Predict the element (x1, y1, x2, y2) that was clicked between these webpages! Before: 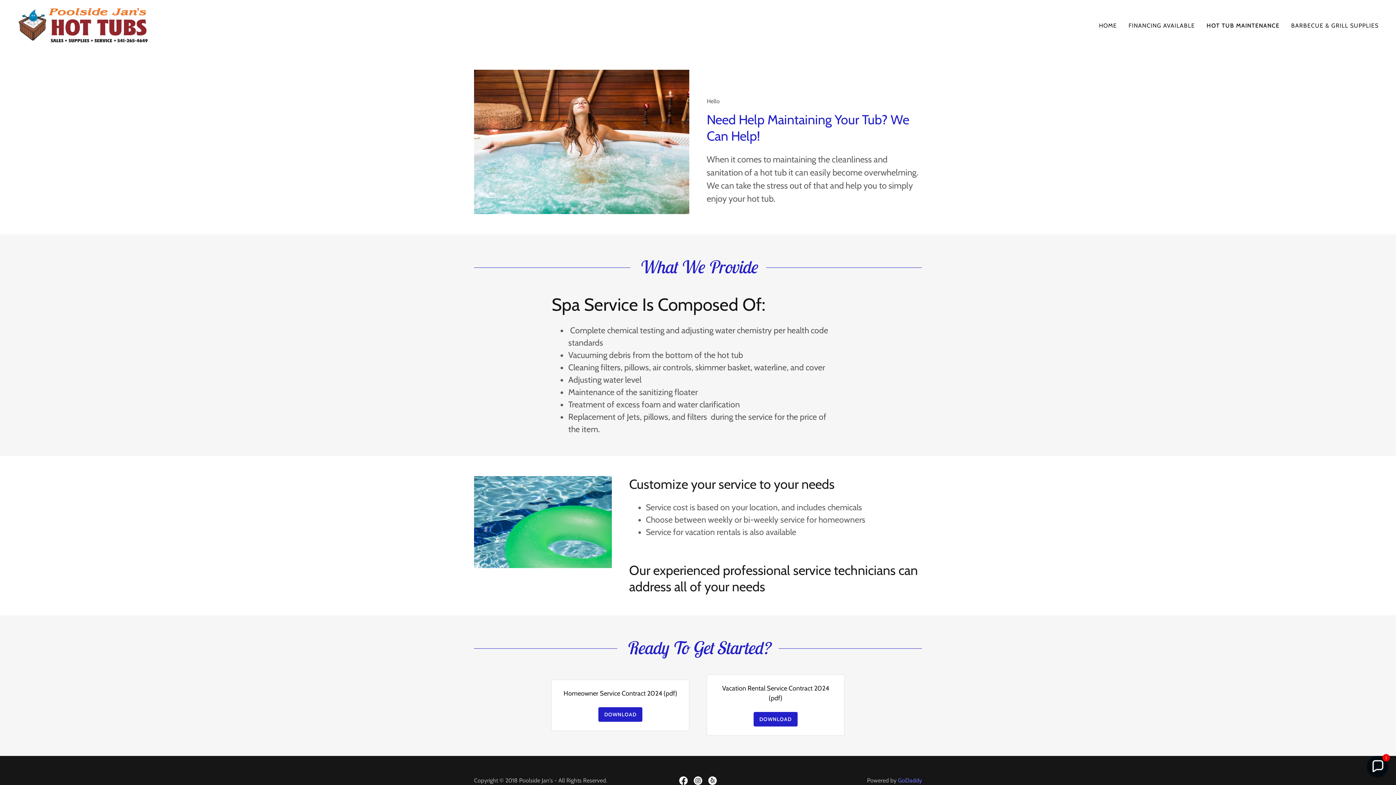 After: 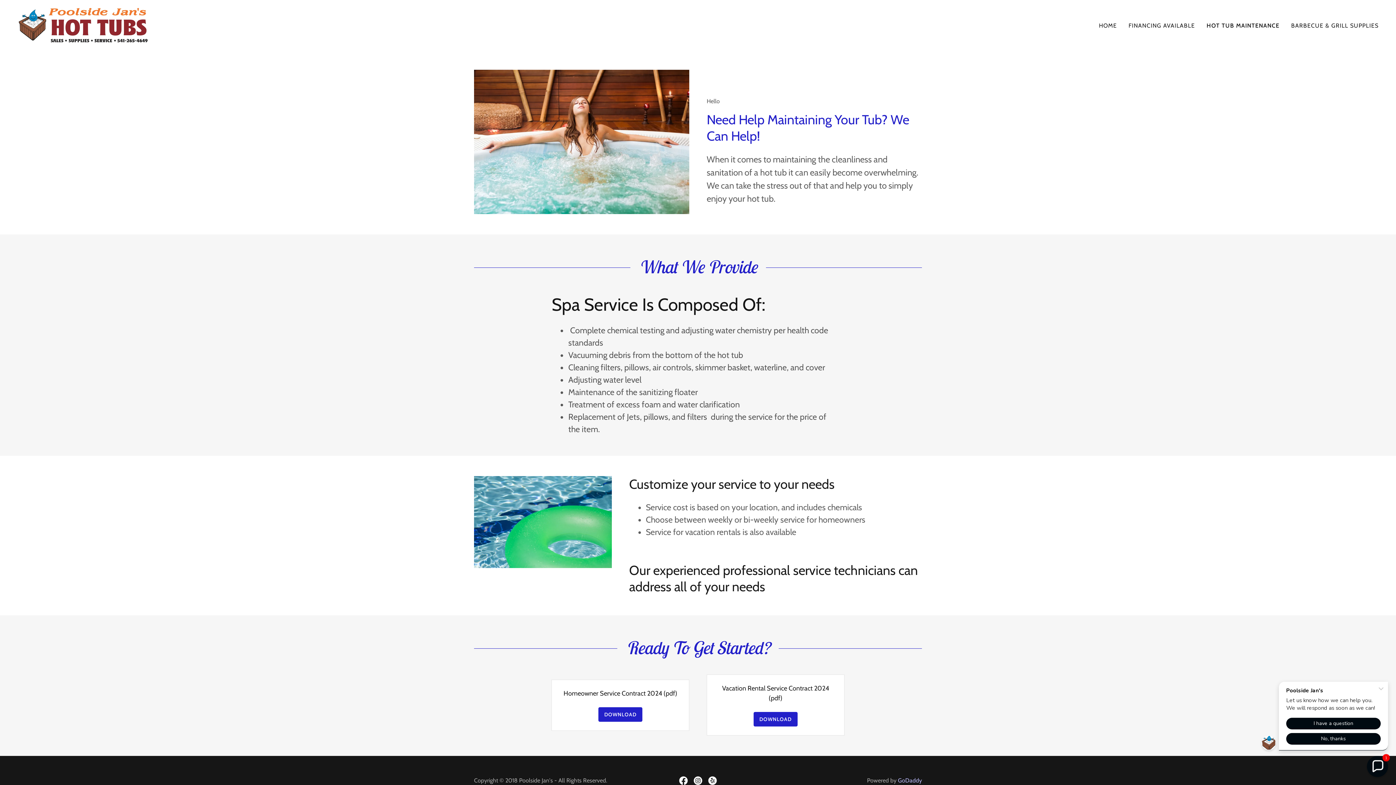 Action: label: GoDaddy bbox: (898, 777, 922, 784)